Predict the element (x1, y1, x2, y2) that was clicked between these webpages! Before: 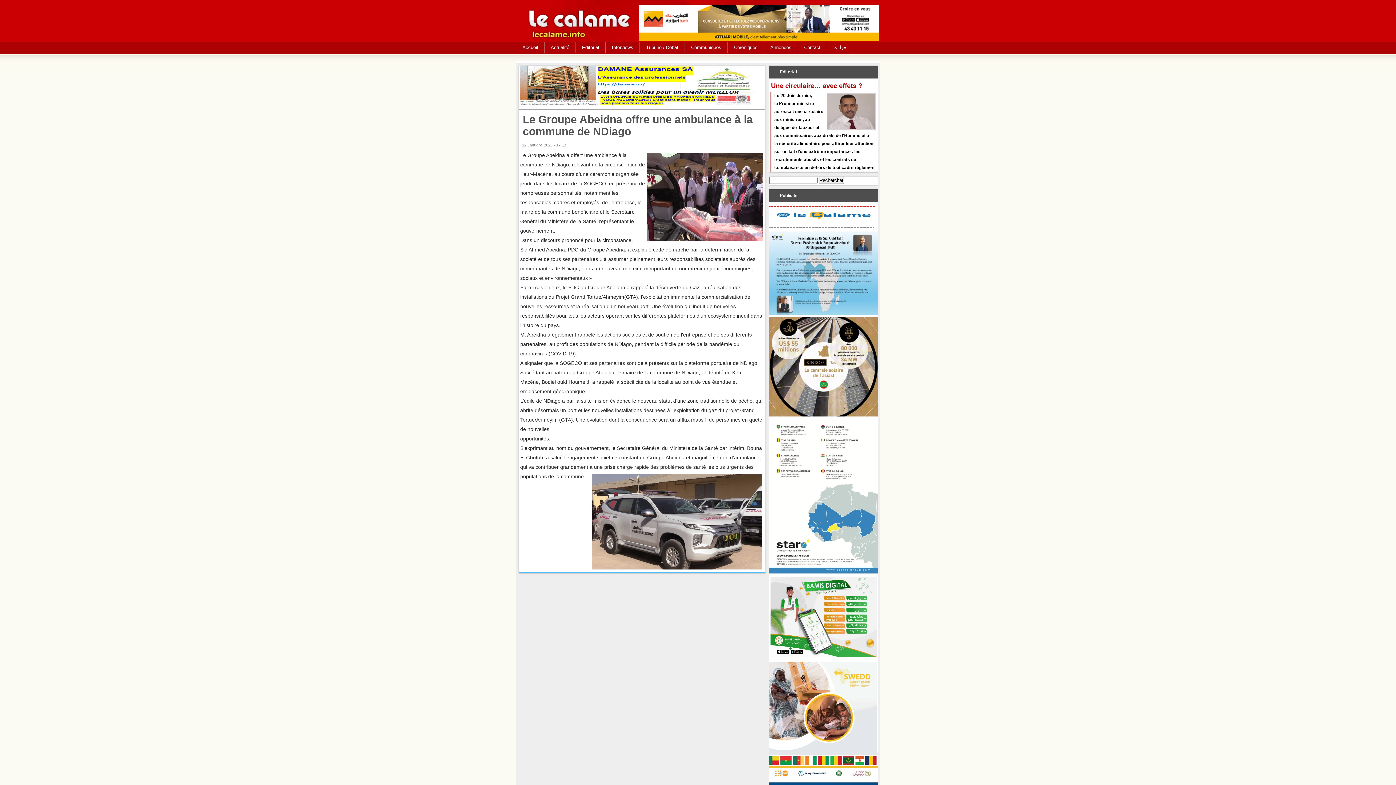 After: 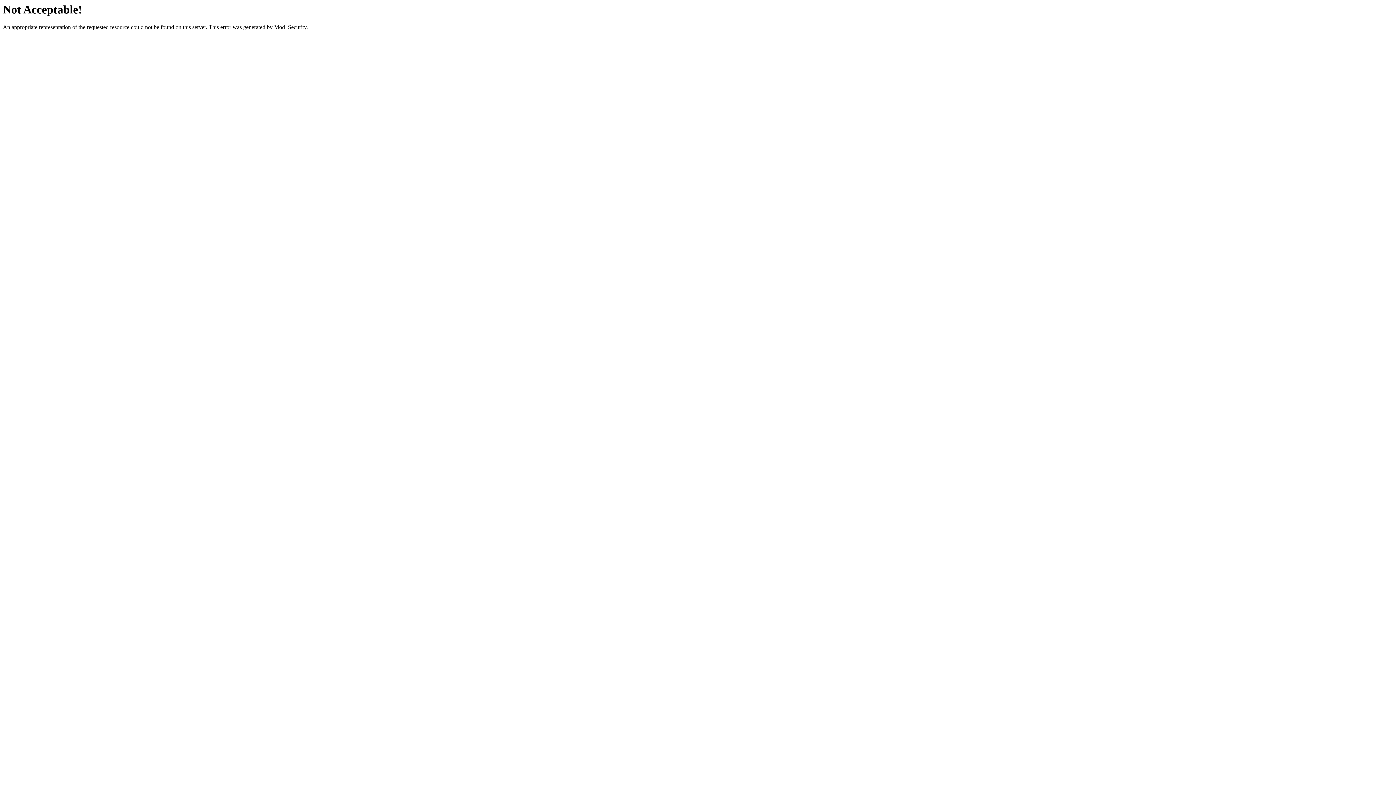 Action: bbox: (520, 101, 754, 107)